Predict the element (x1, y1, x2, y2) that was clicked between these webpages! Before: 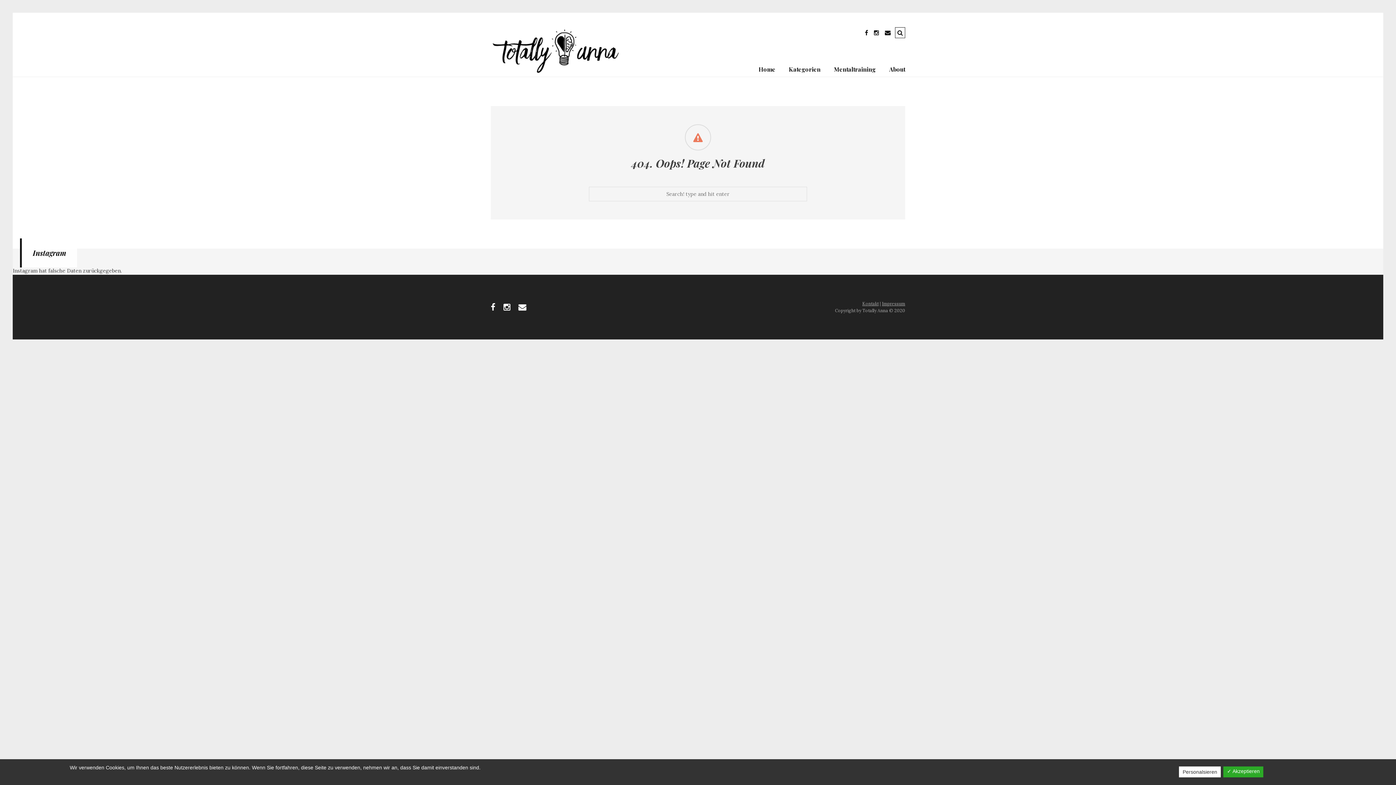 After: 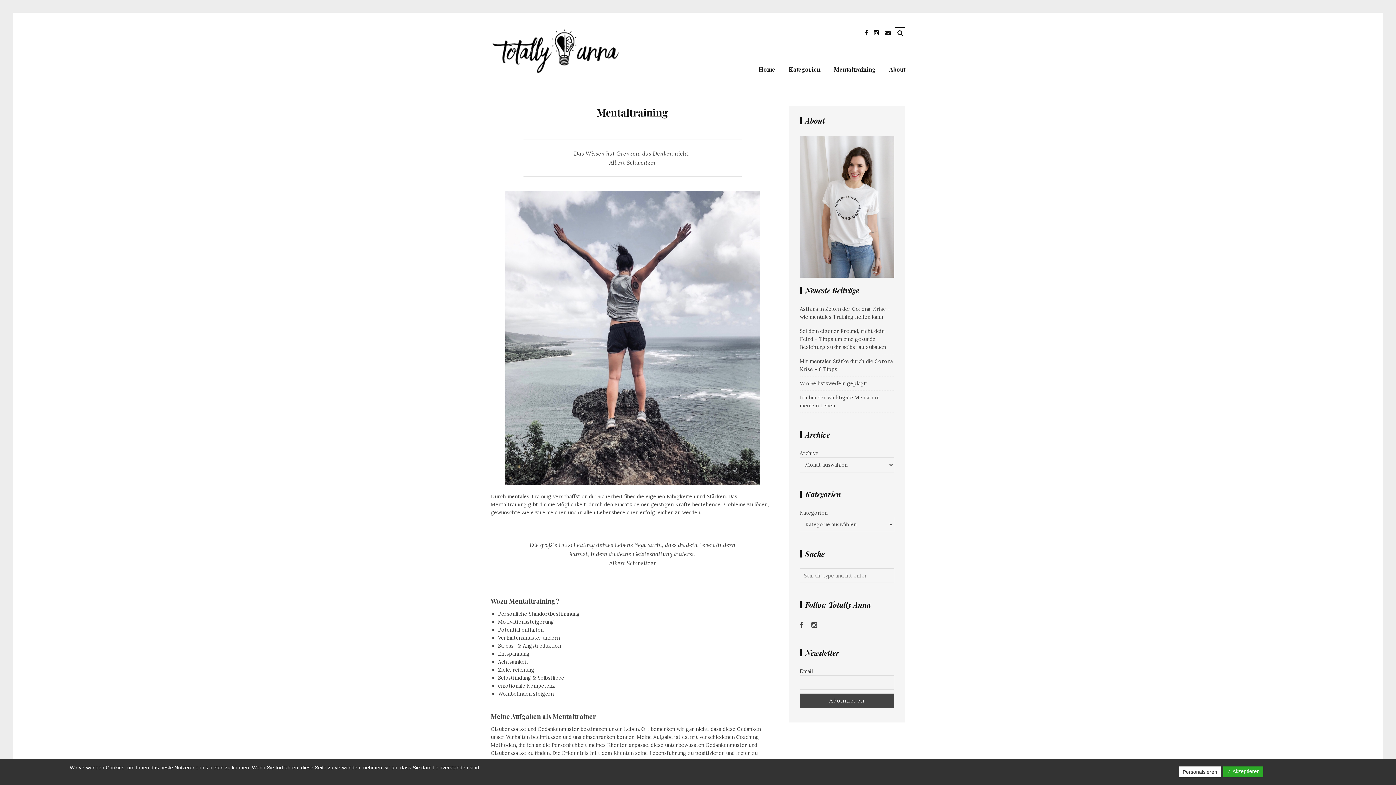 Action: label: Mentaltraining bbox: (834, 62, 876, 76)